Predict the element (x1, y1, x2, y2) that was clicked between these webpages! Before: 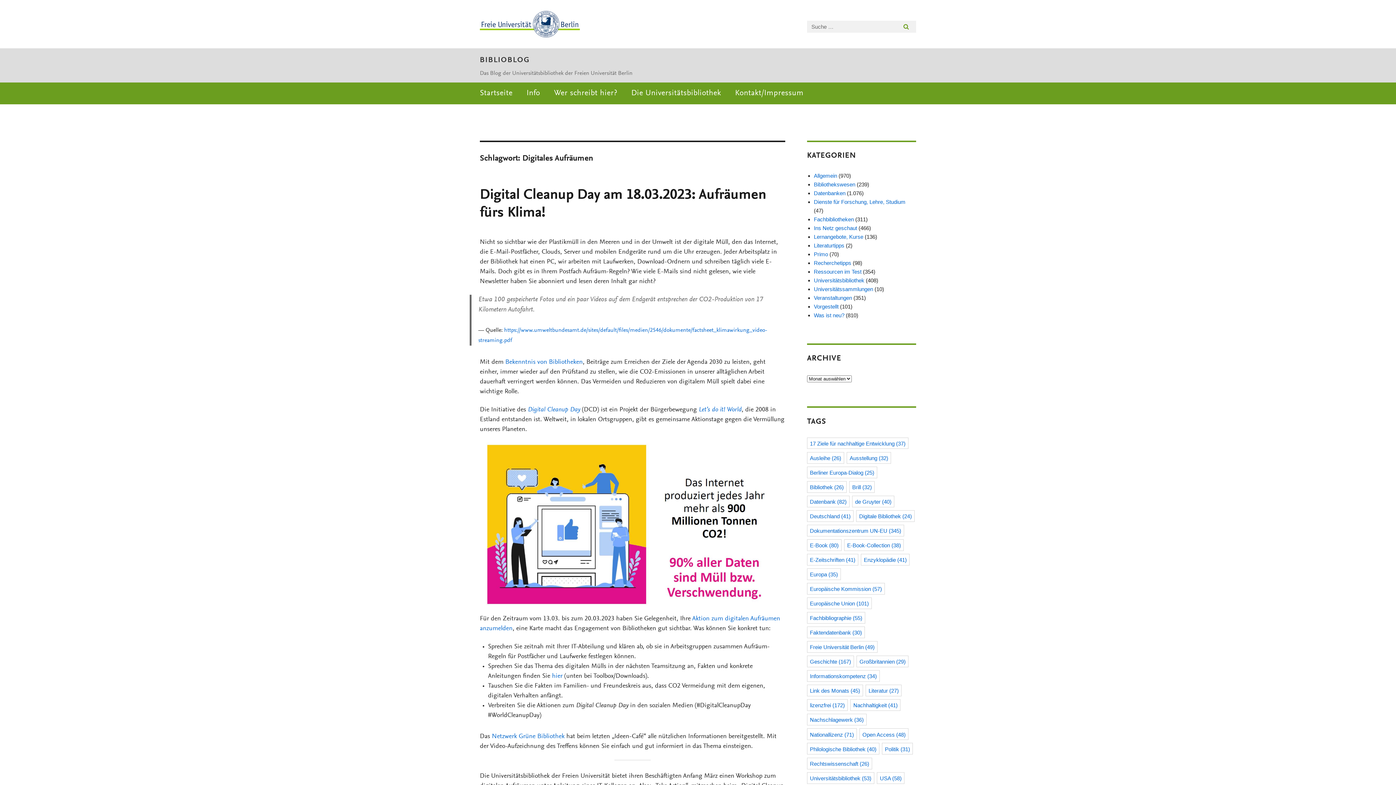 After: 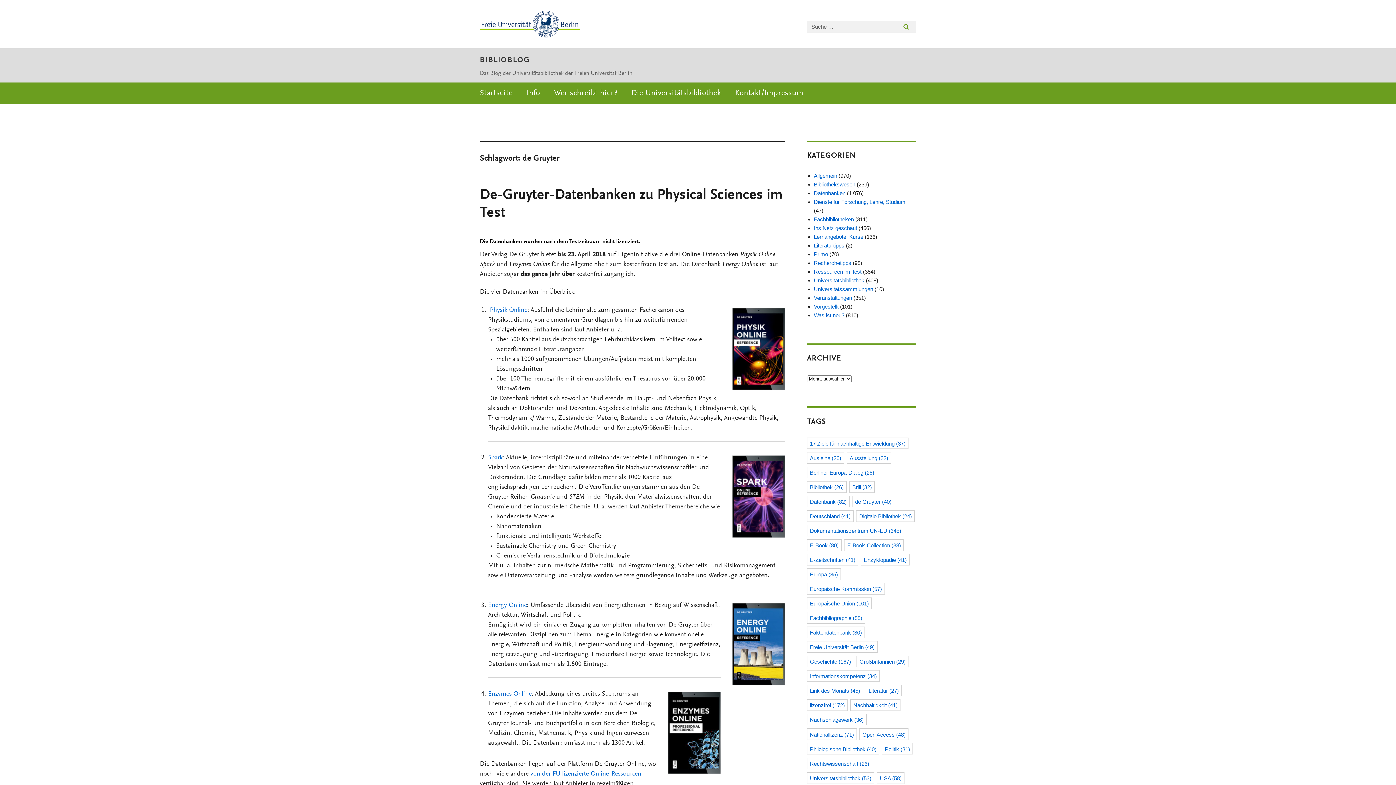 Action: label: de Gruyter (40 Einträge) bbox: (852, 495, 894, 507)